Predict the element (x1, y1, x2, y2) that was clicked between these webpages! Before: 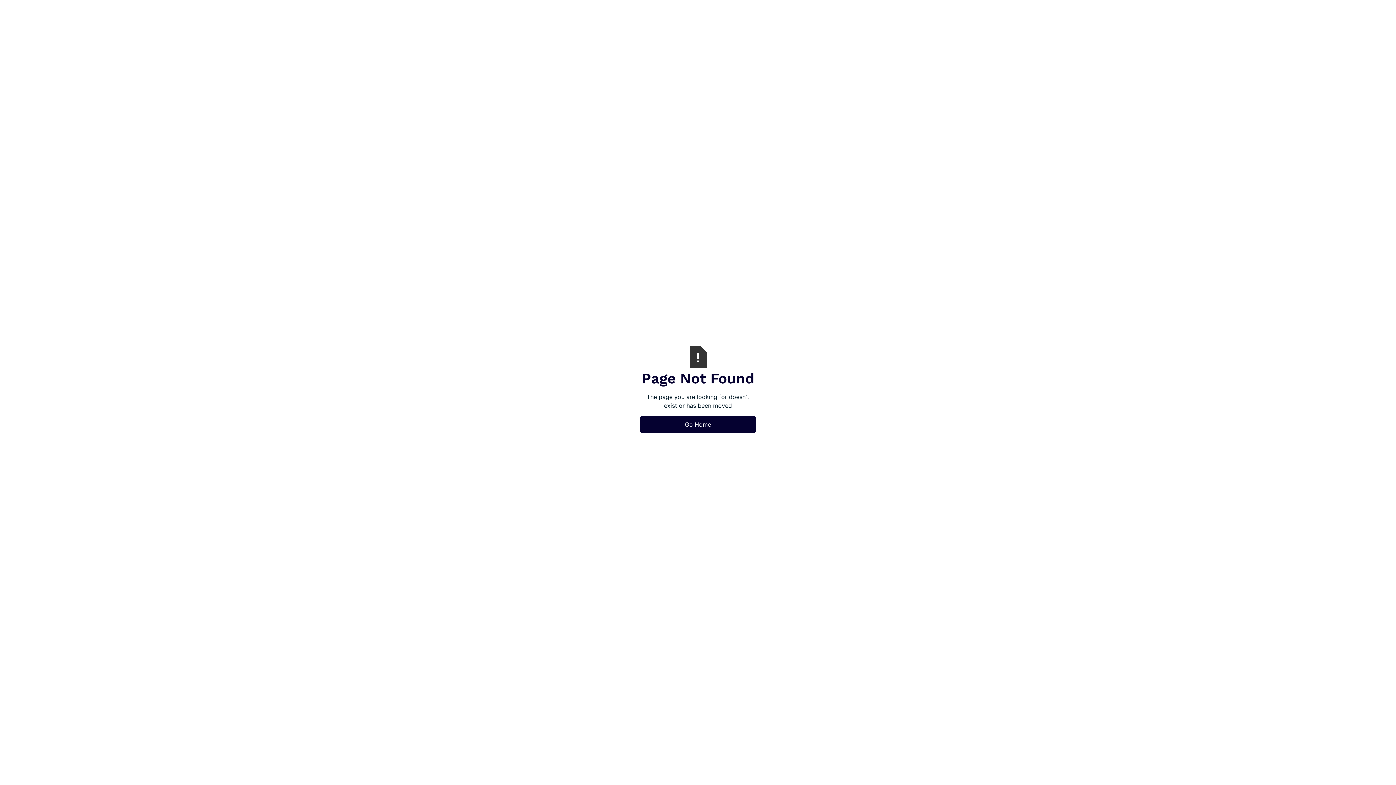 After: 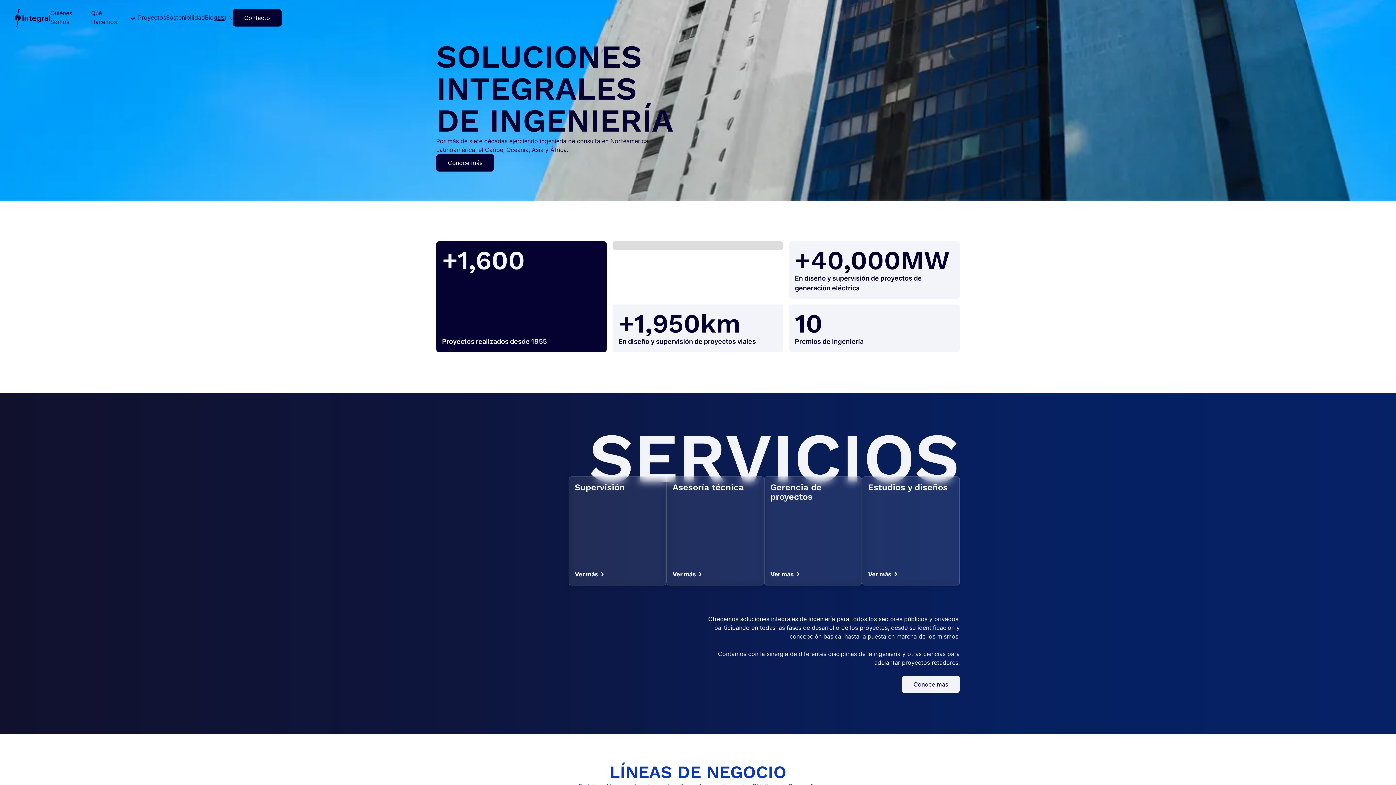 Action: bbox: (640, 416, 756, 433) label: Go Home